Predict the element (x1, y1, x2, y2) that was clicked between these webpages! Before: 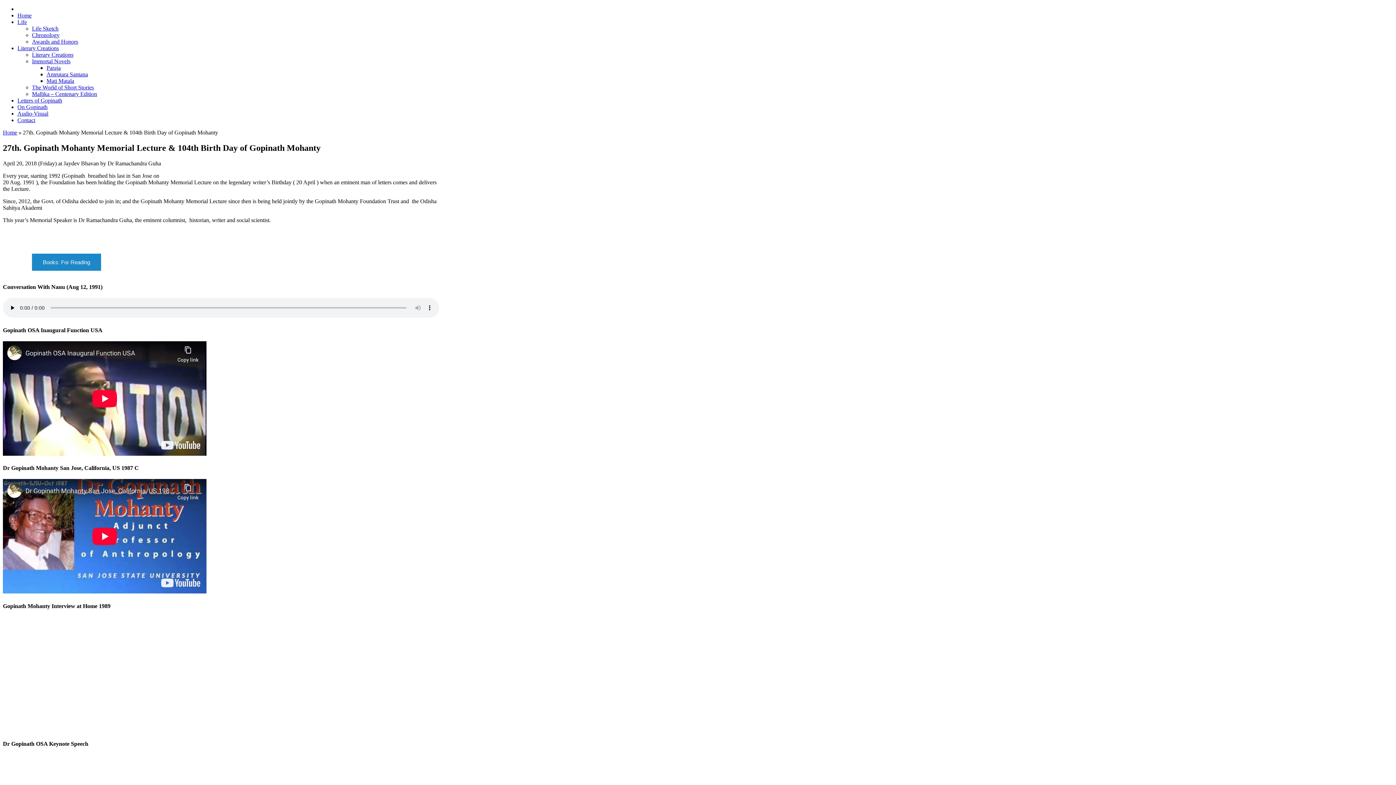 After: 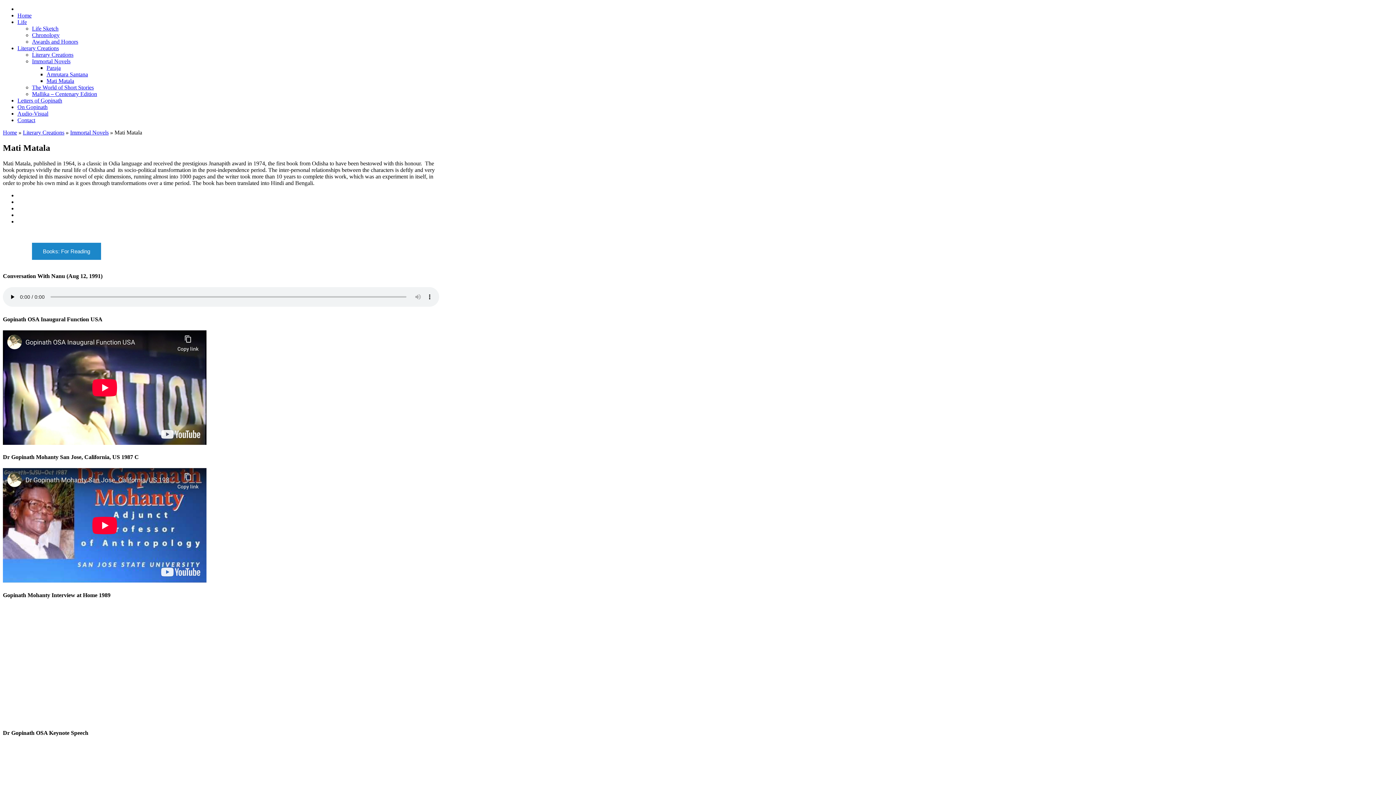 Action: label: Mati Matala bbox: (46, 77, 74, 84)